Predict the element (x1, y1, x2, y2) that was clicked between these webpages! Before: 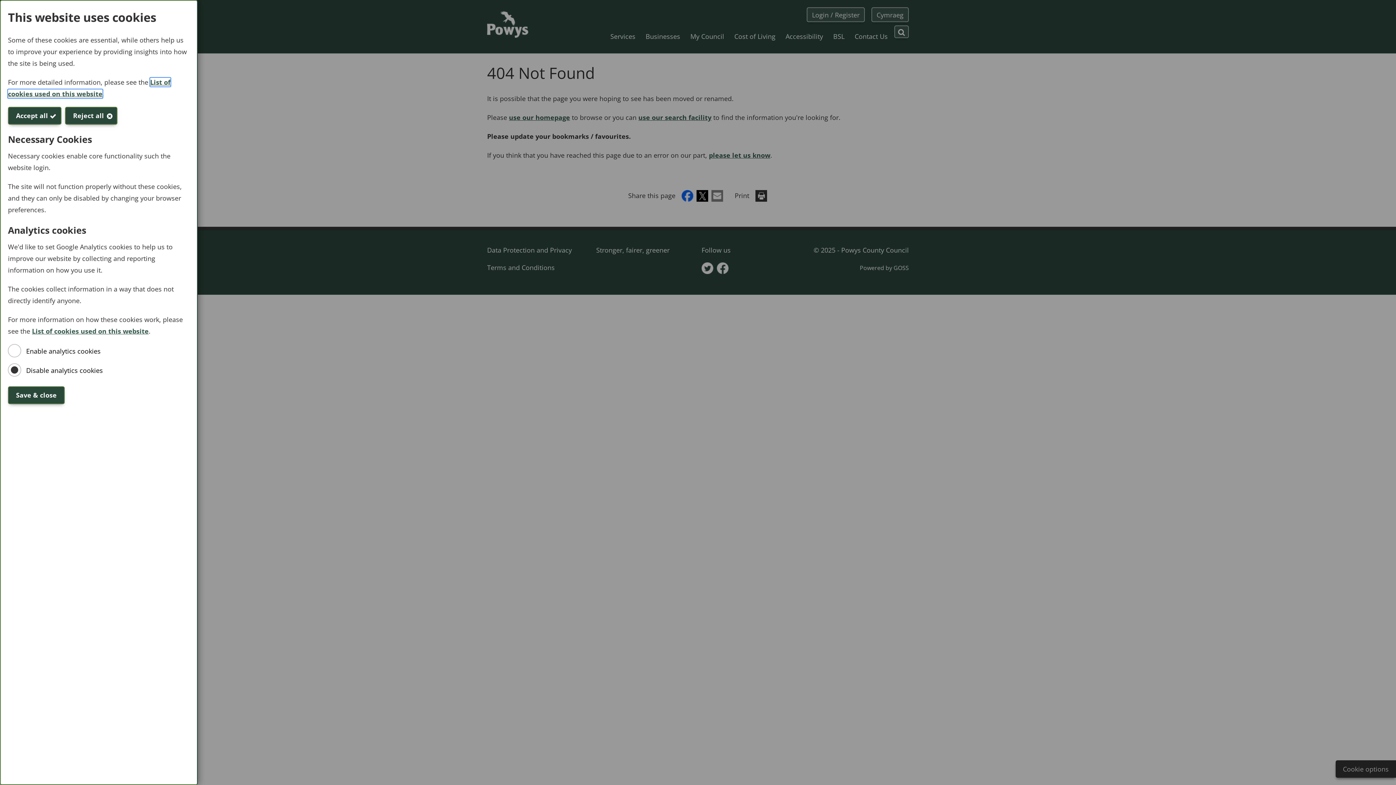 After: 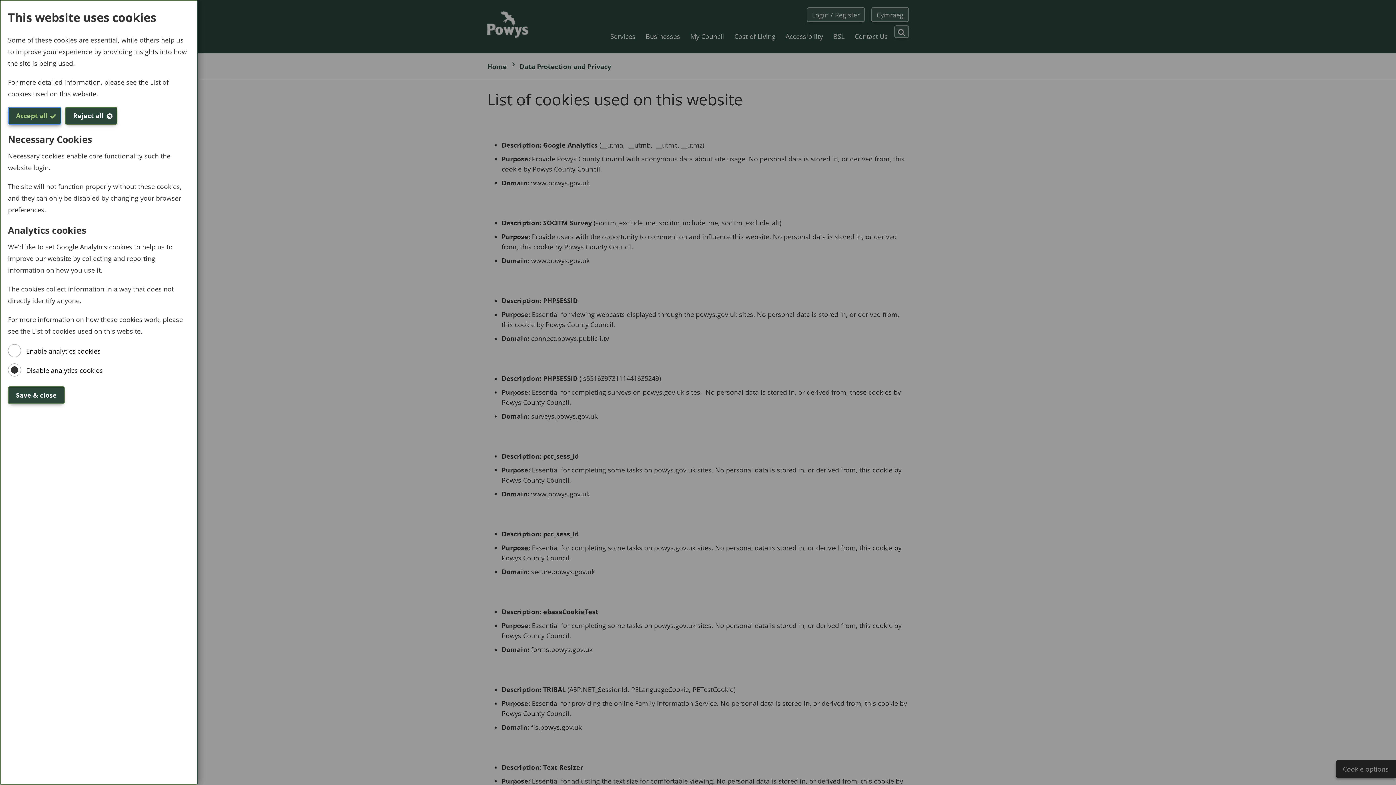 Action: label: List of cookies used on this website bbox: (32, 326, 148, 335)